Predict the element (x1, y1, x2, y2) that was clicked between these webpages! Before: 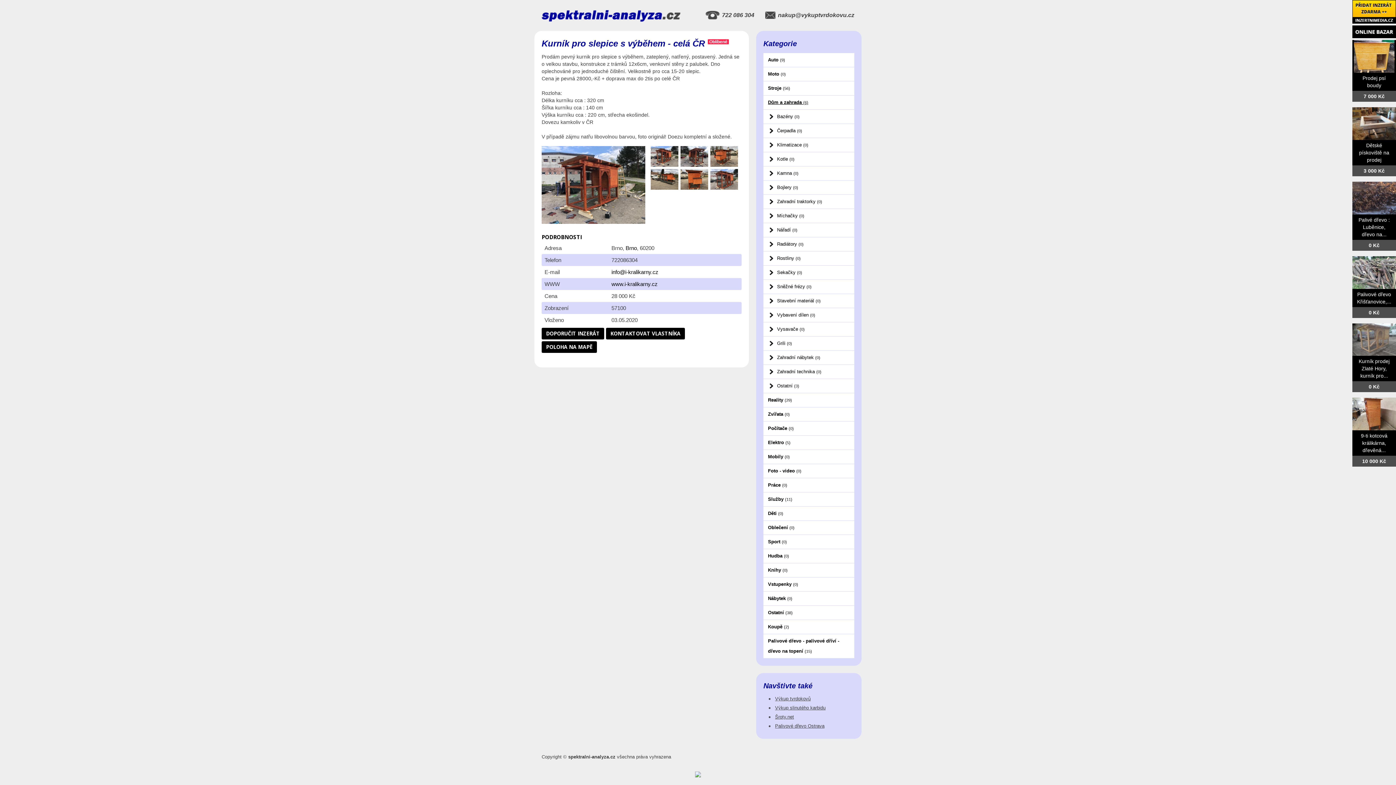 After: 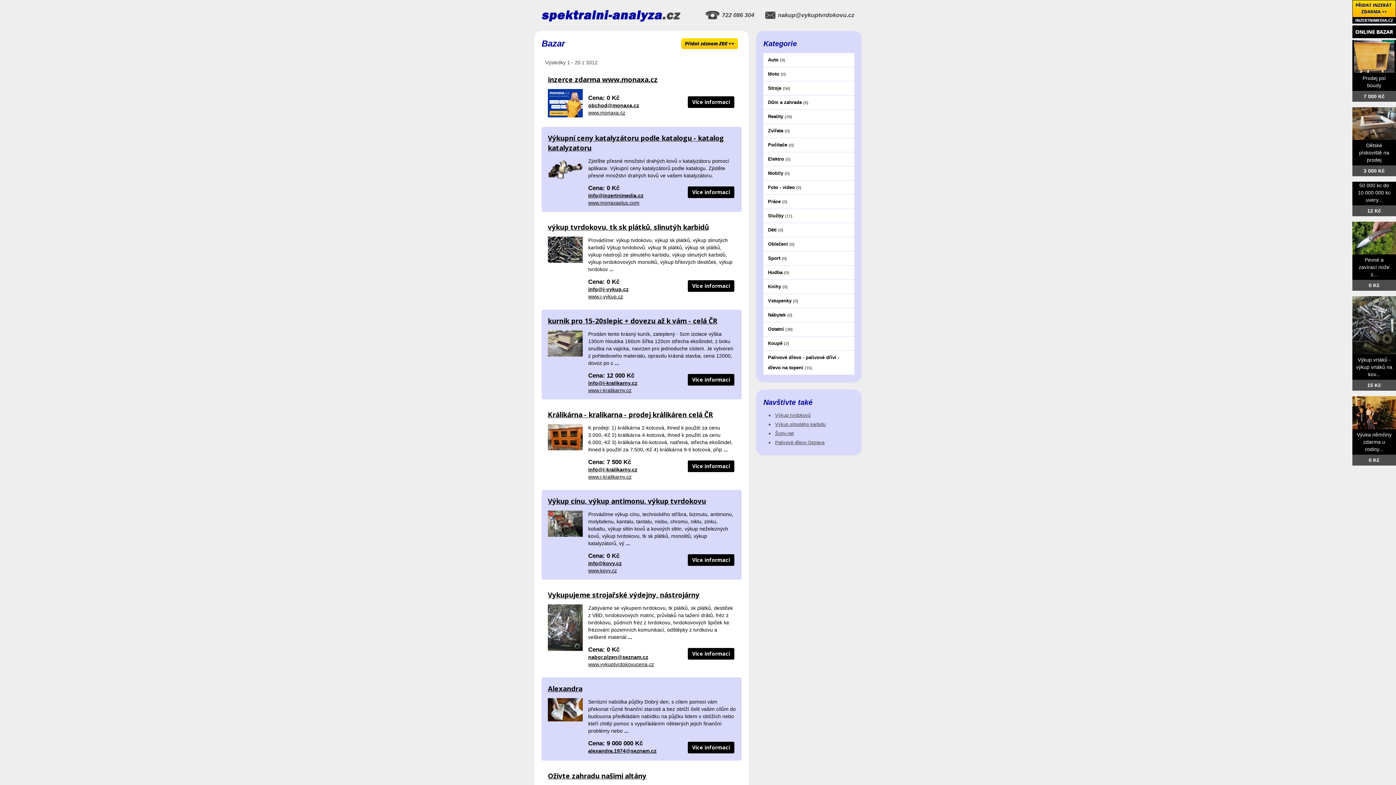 Action: bbox: (1352, 33, 1396, 39)